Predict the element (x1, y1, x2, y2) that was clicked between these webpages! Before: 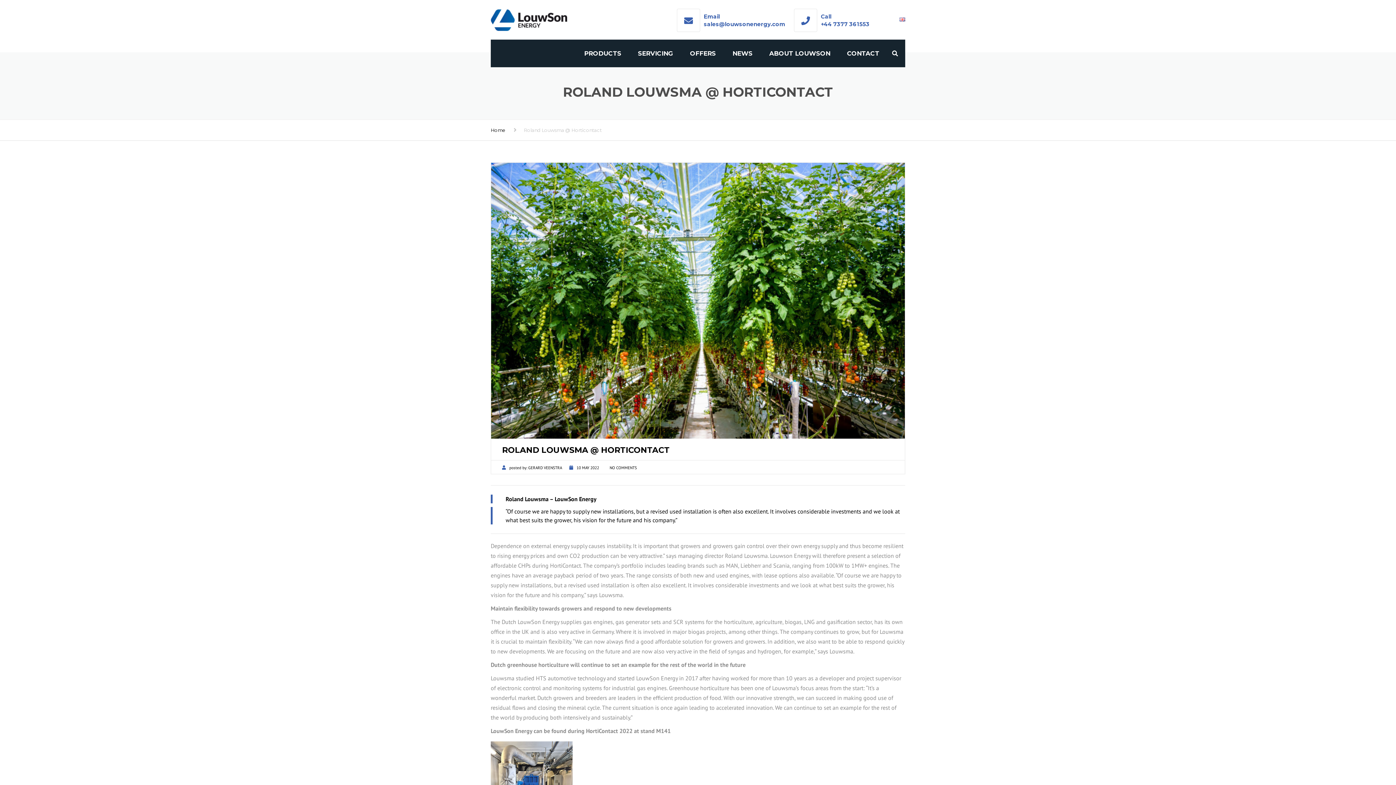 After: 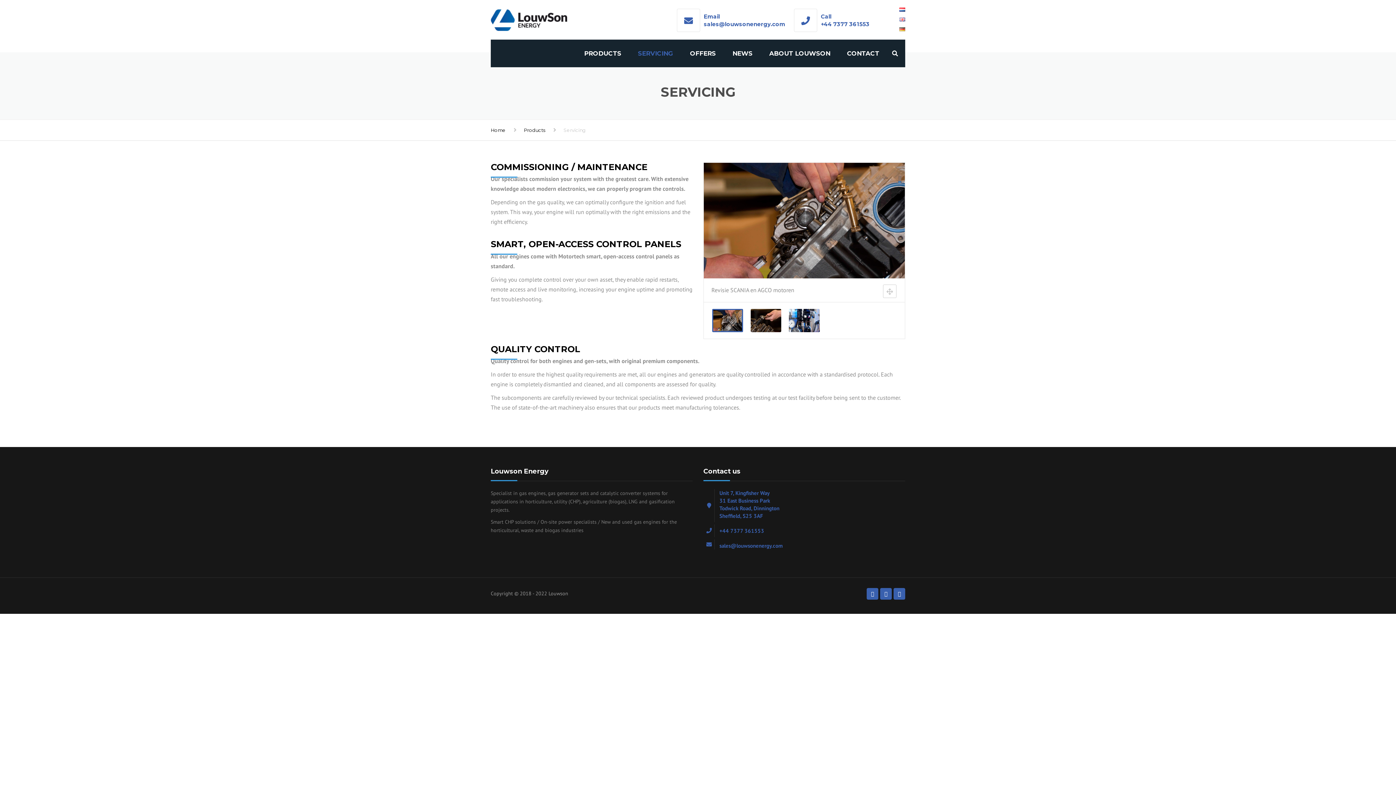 Action: label: SERVICING bbox: (630, 39, 681, 67)